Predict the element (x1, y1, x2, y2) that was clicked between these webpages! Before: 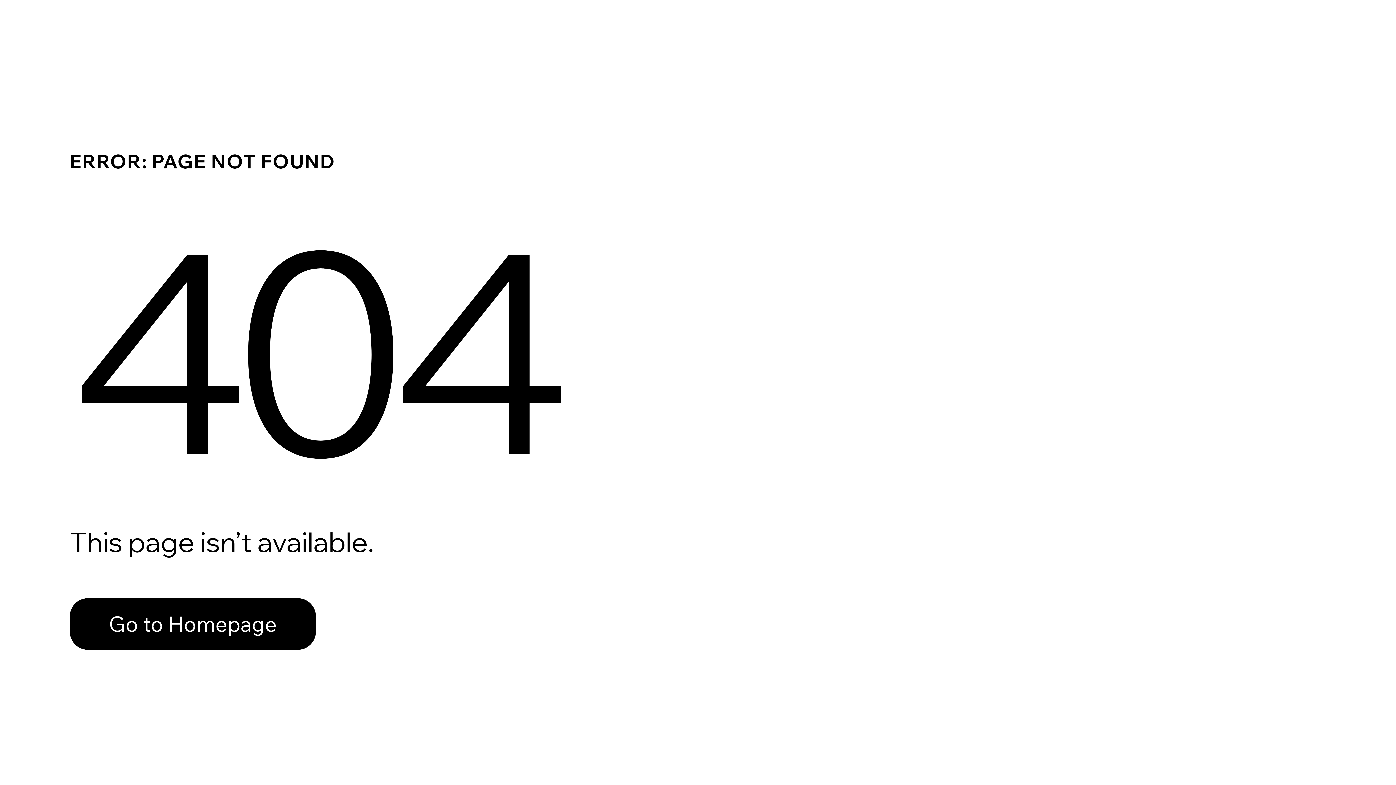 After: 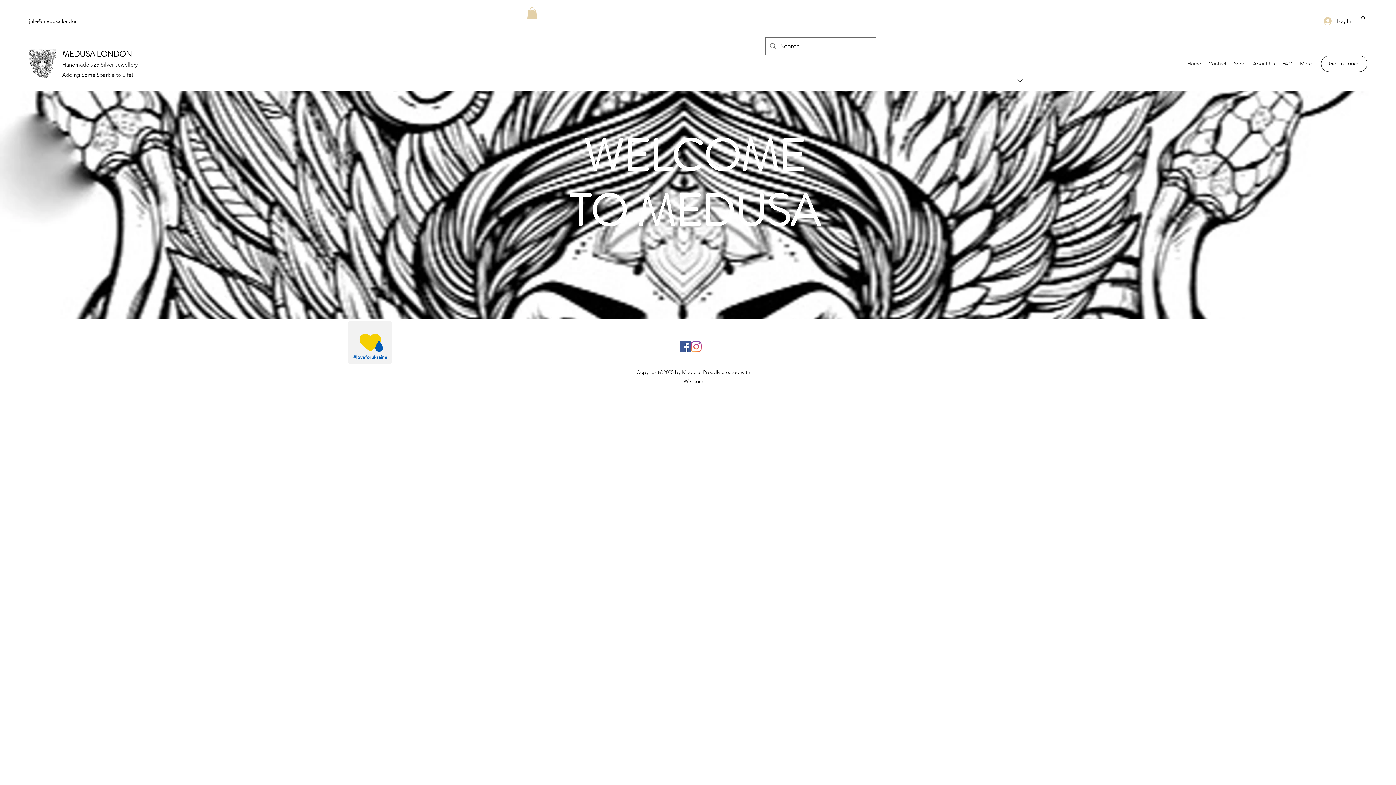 Action: label: Go to Homepage bbox: (69, 582, 768, 659)